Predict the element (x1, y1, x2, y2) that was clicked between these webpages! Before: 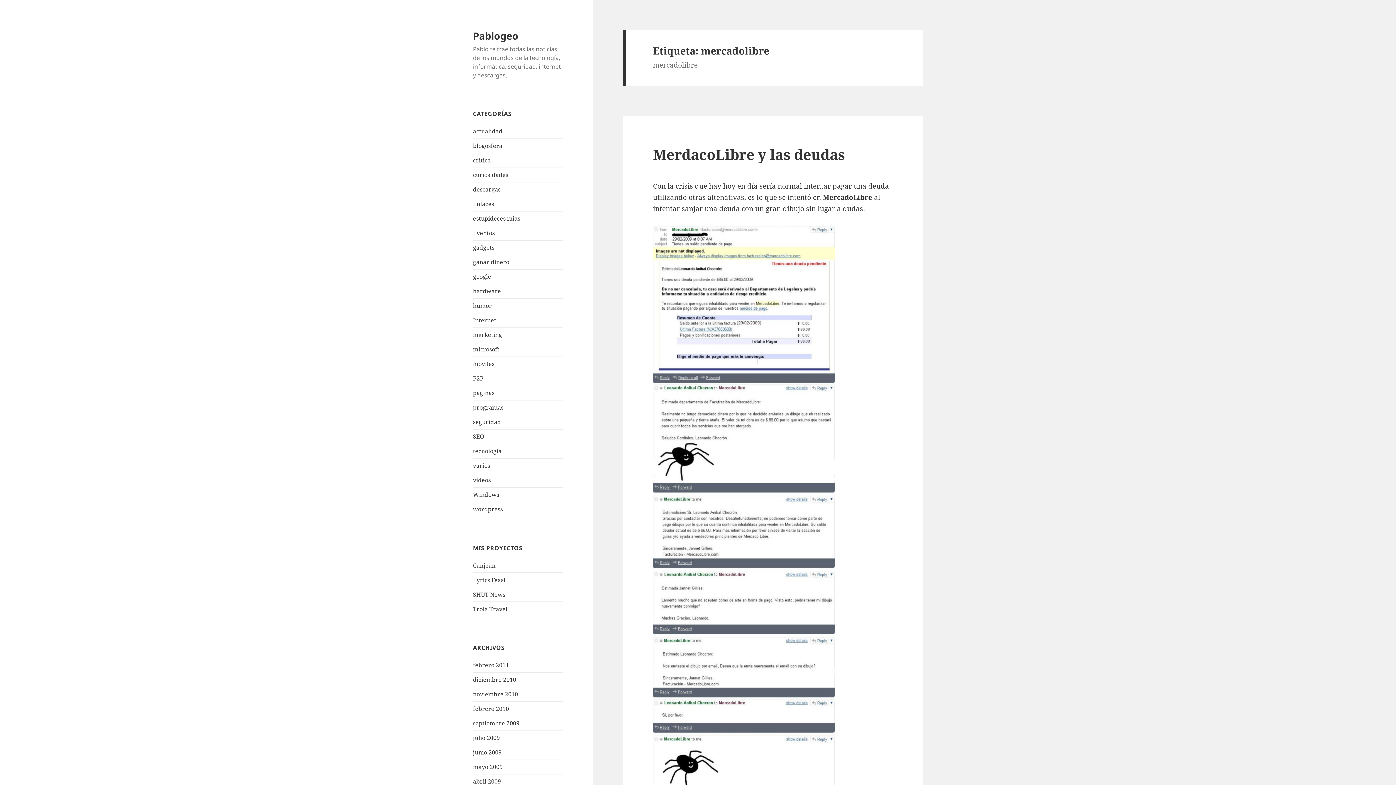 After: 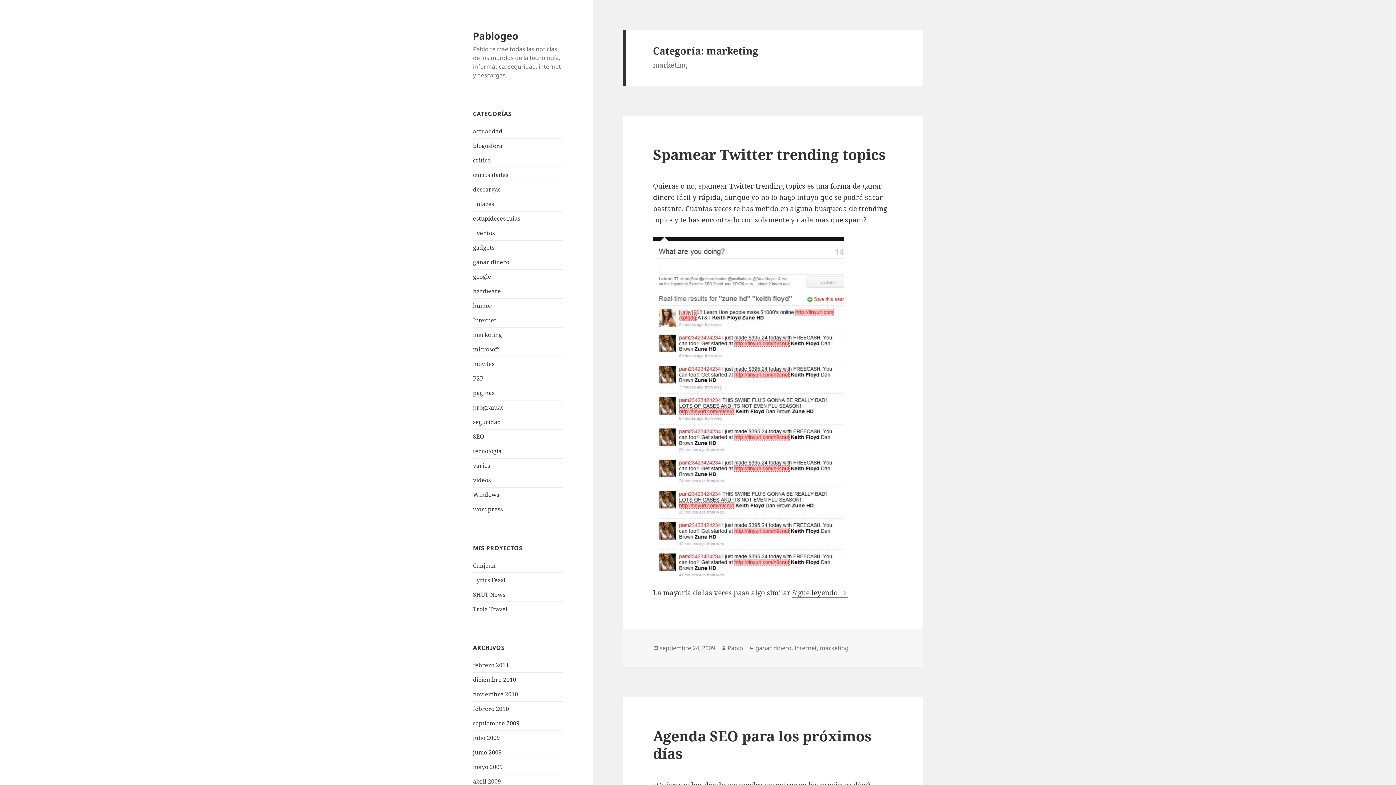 Action: bbox: (473, 330, 502, 338) label: marketing